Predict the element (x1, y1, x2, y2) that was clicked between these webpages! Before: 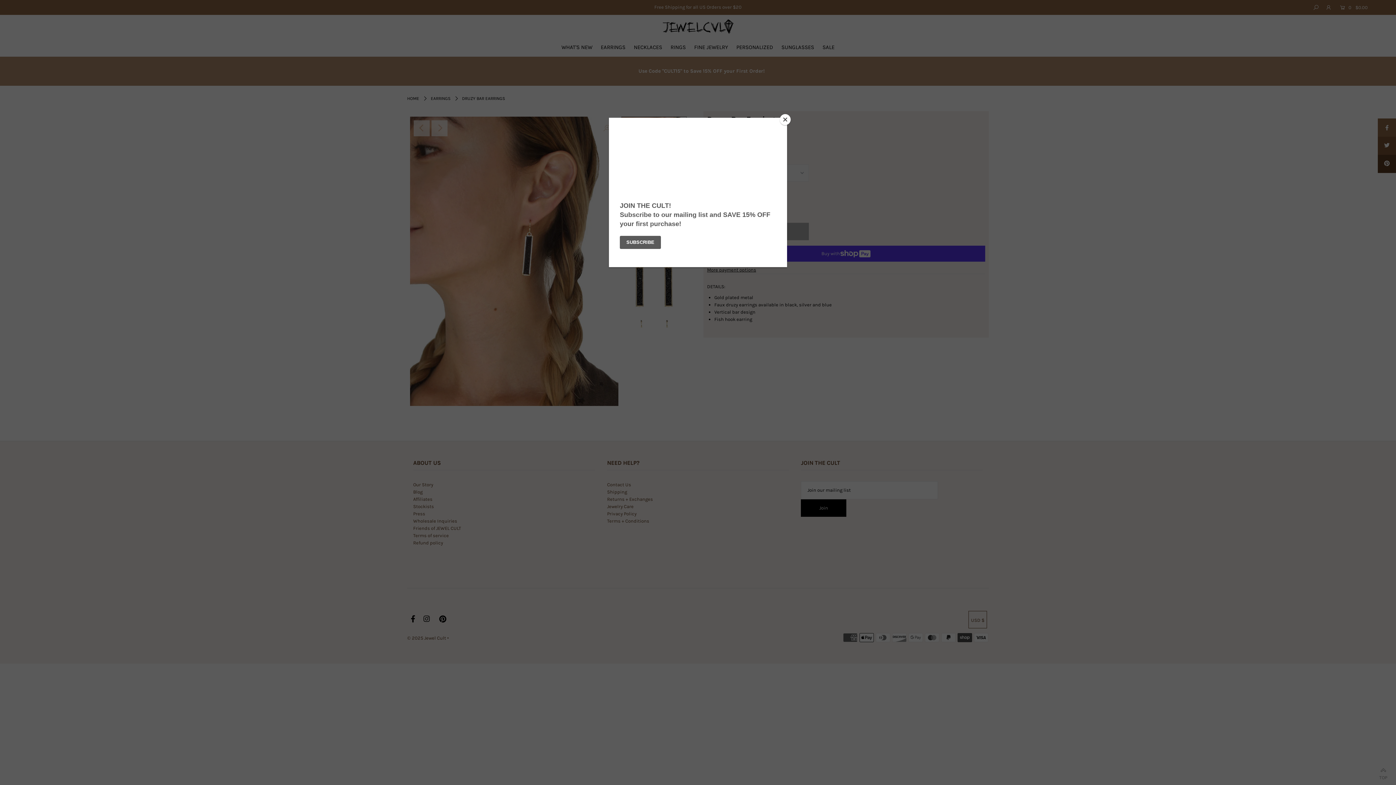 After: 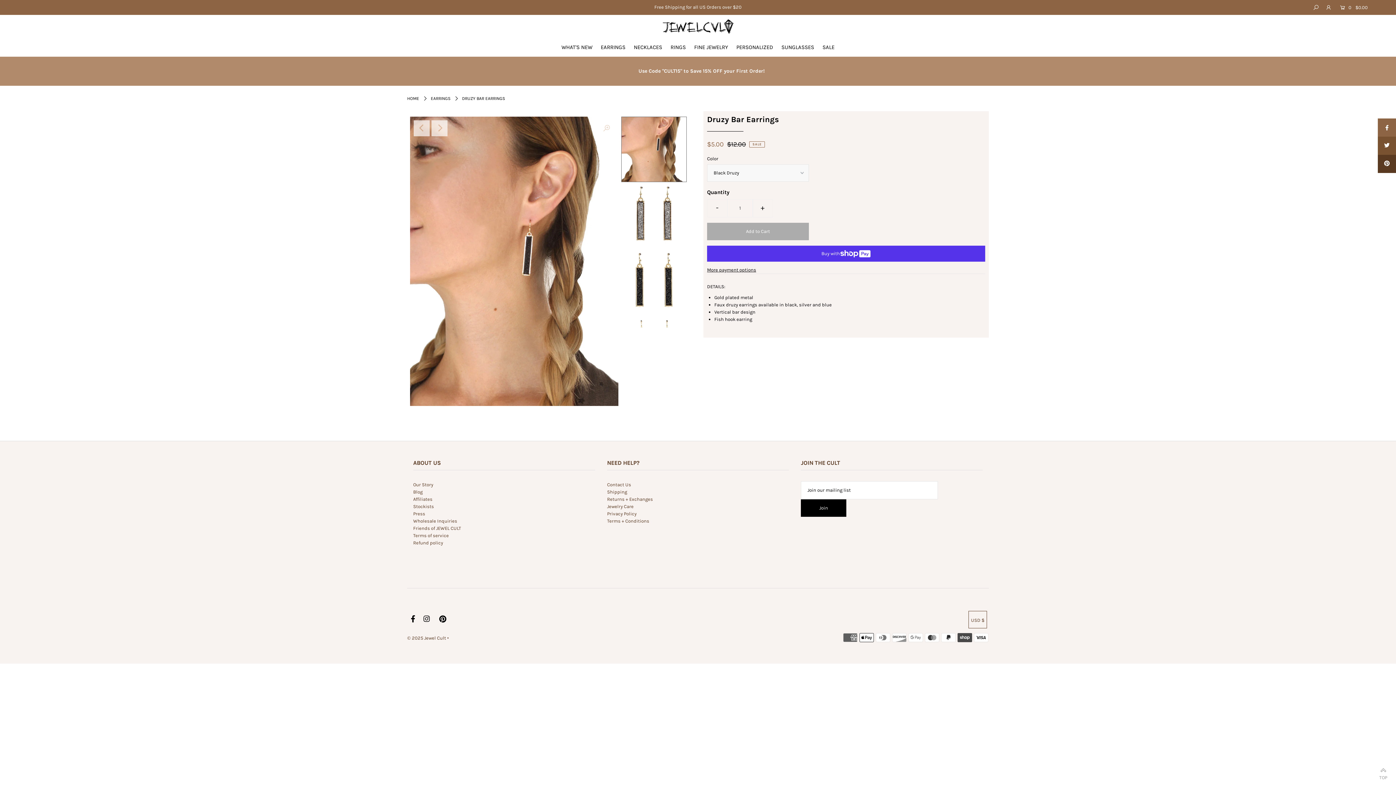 Action: label: Close bbox: (780, 114, 790, 125)